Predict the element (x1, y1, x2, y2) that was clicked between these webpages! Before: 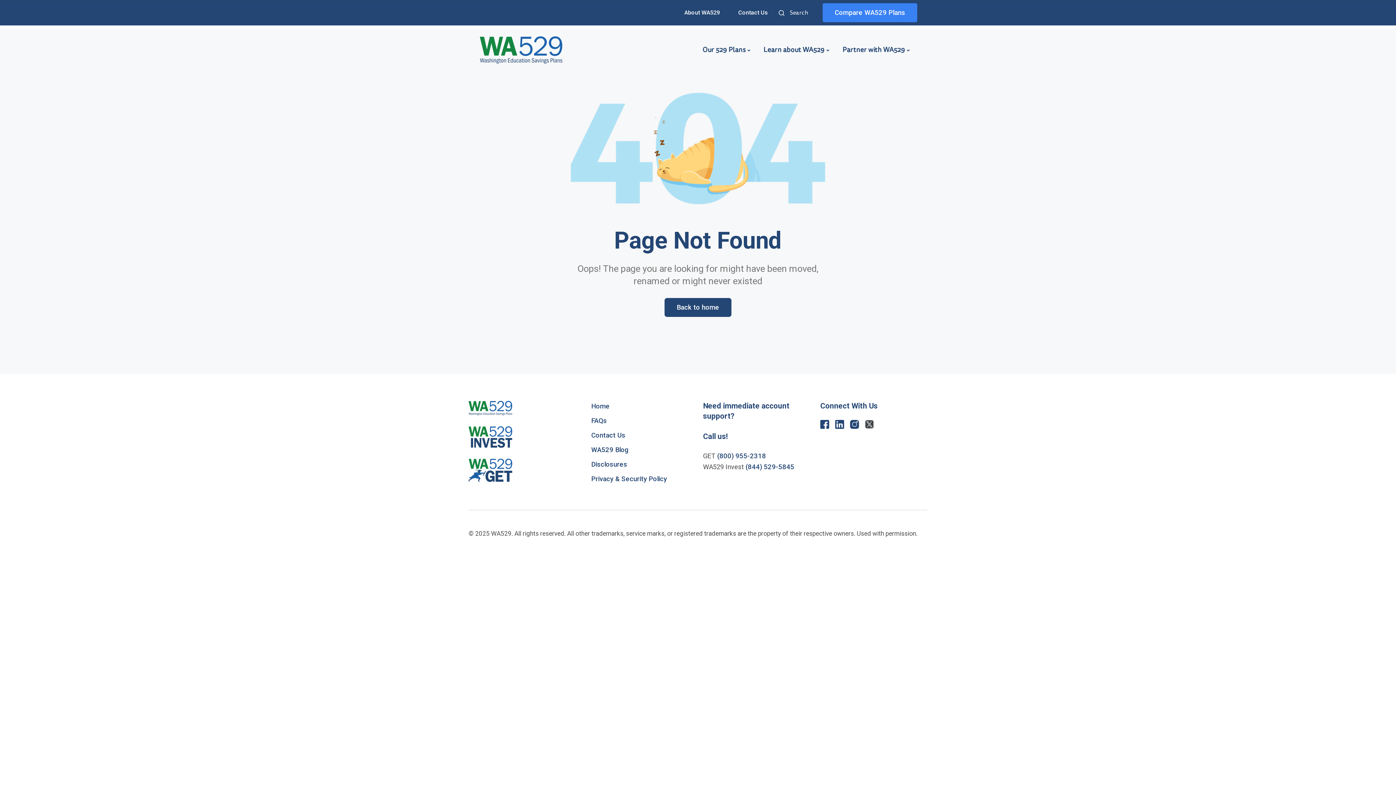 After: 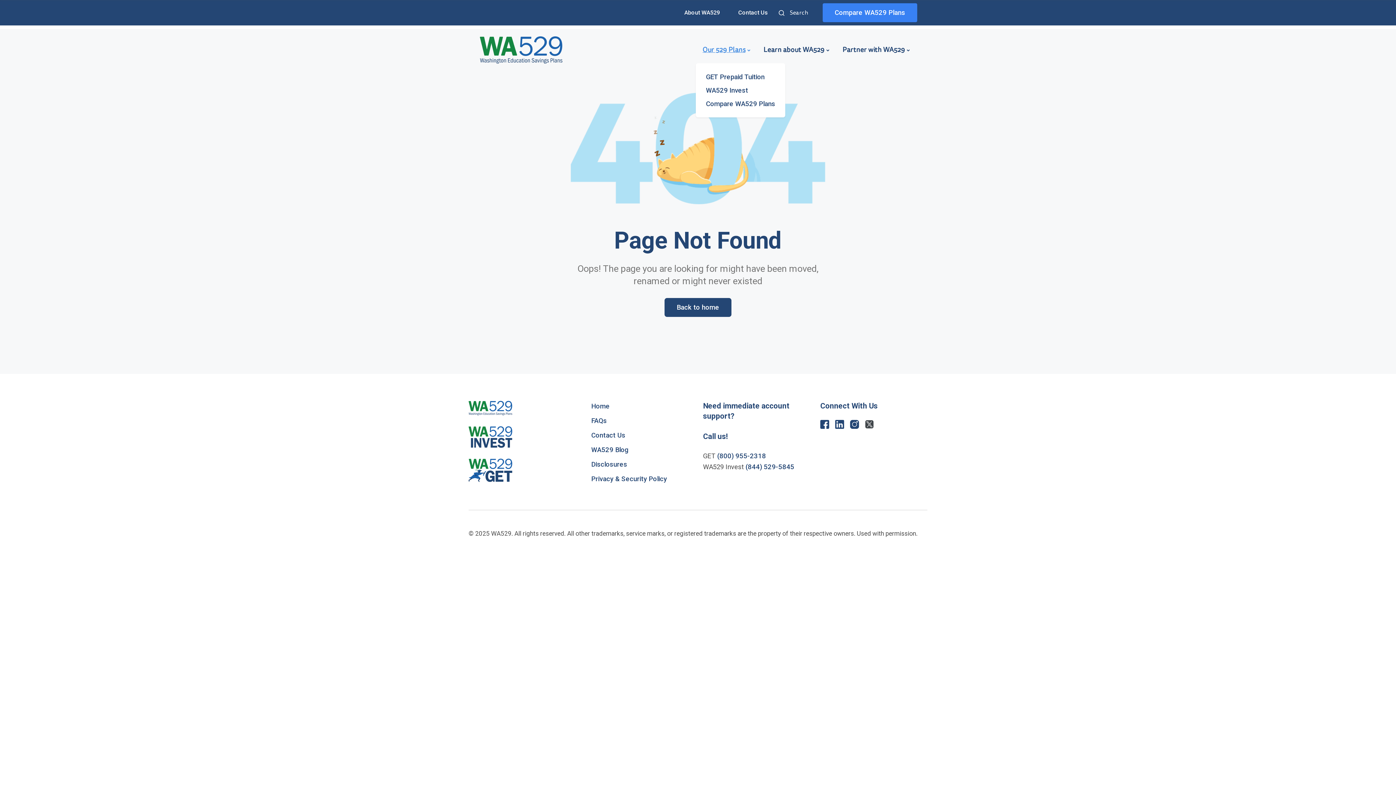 Action: label: Our 529 Plans bbox: (696, 36, 756, 63)